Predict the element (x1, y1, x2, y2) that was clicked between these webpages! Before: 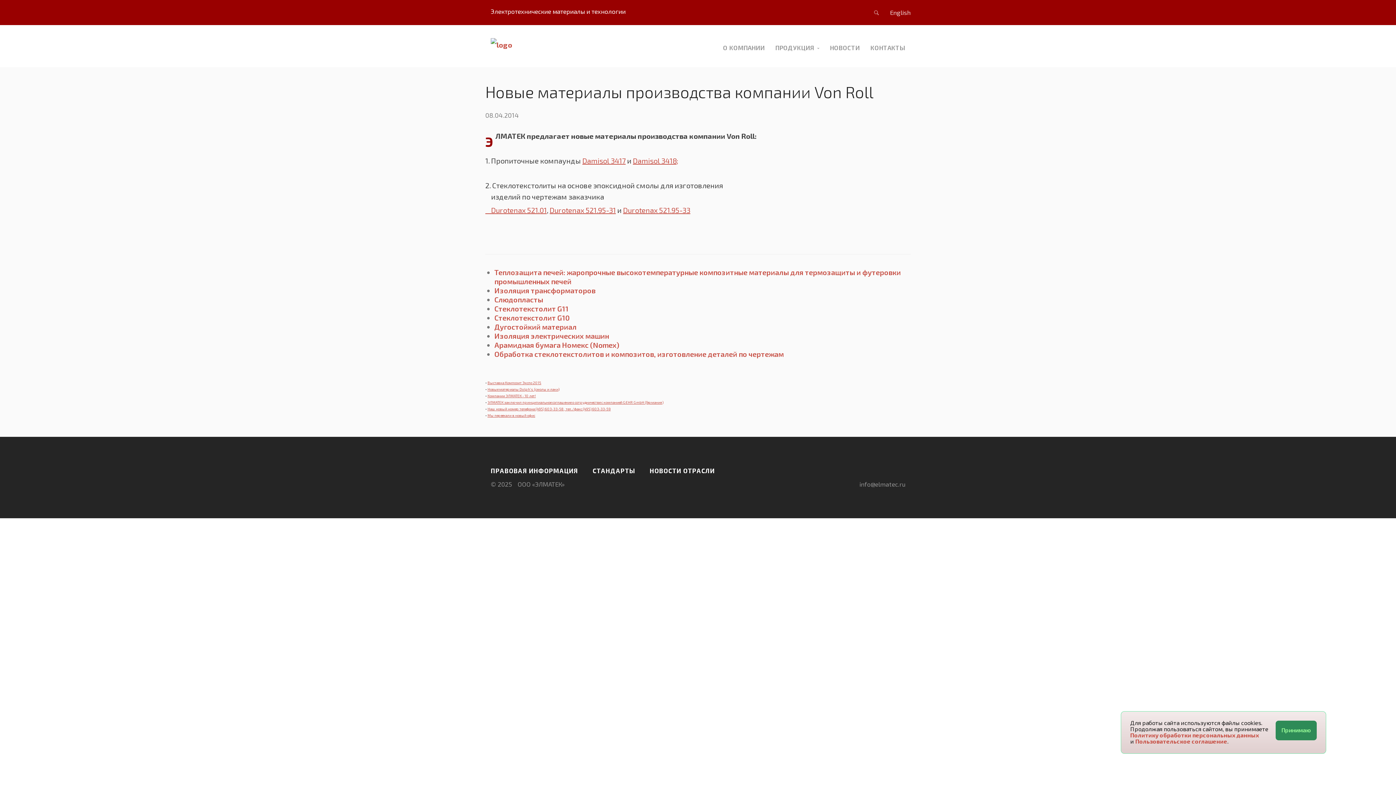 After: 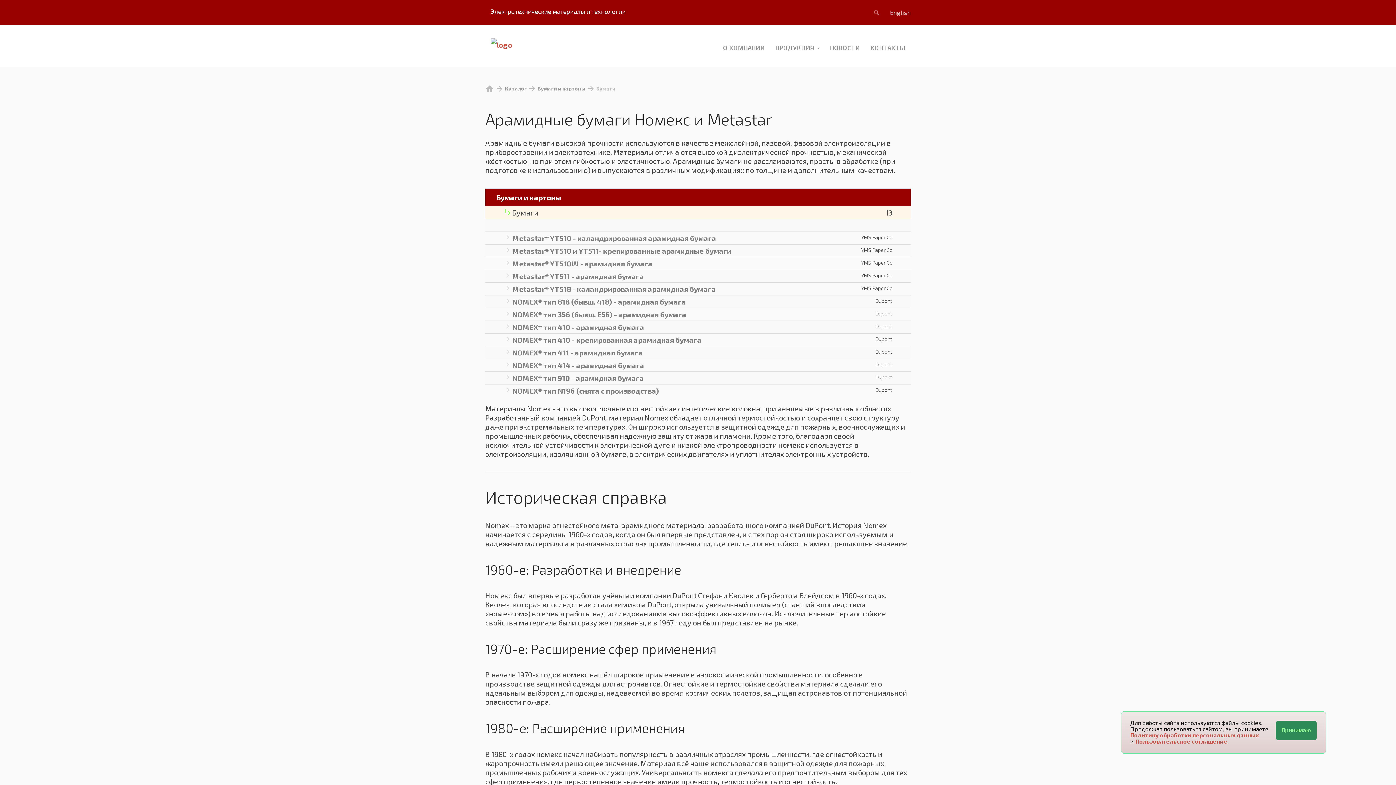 Action: bbox: (494, 340, 619, 349) label: Арамидная бумага Номекс (Nomex)